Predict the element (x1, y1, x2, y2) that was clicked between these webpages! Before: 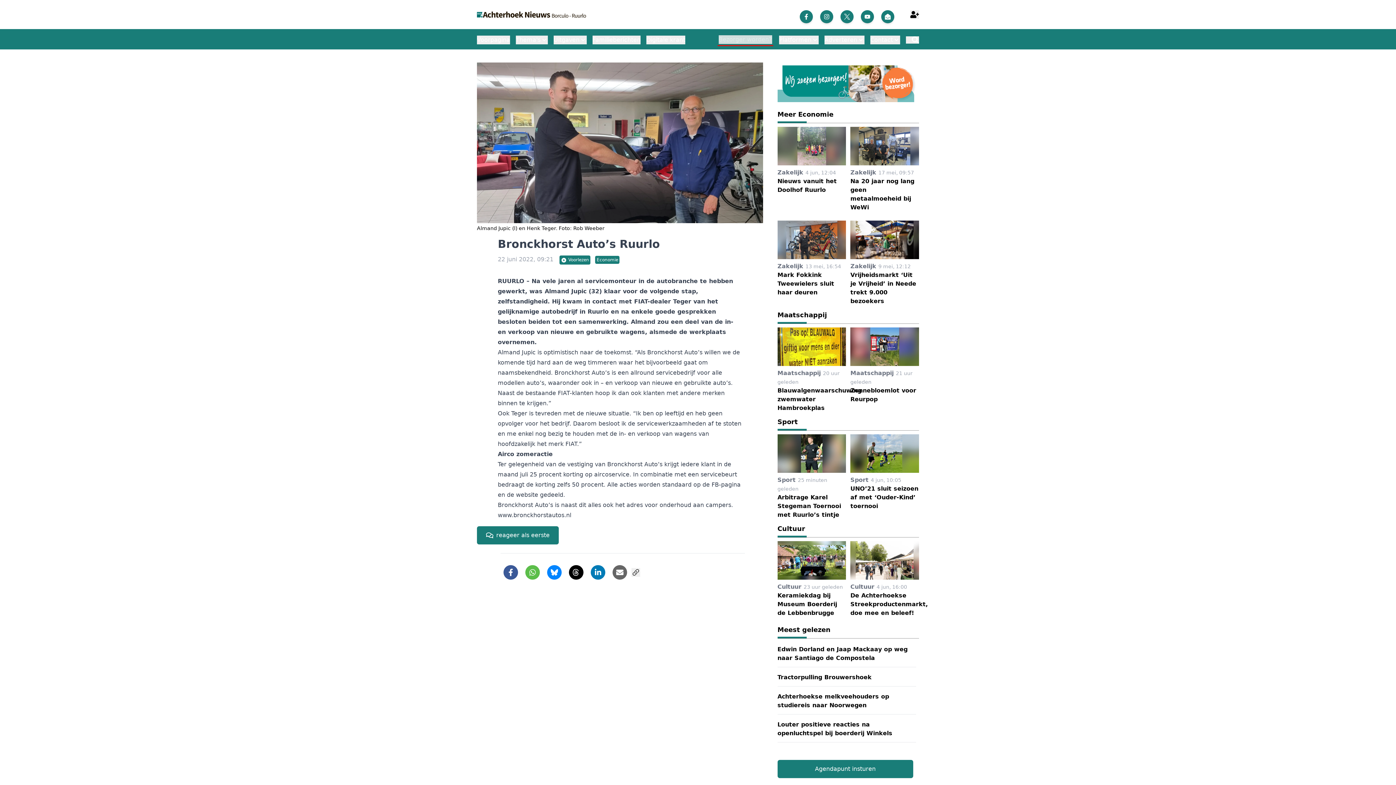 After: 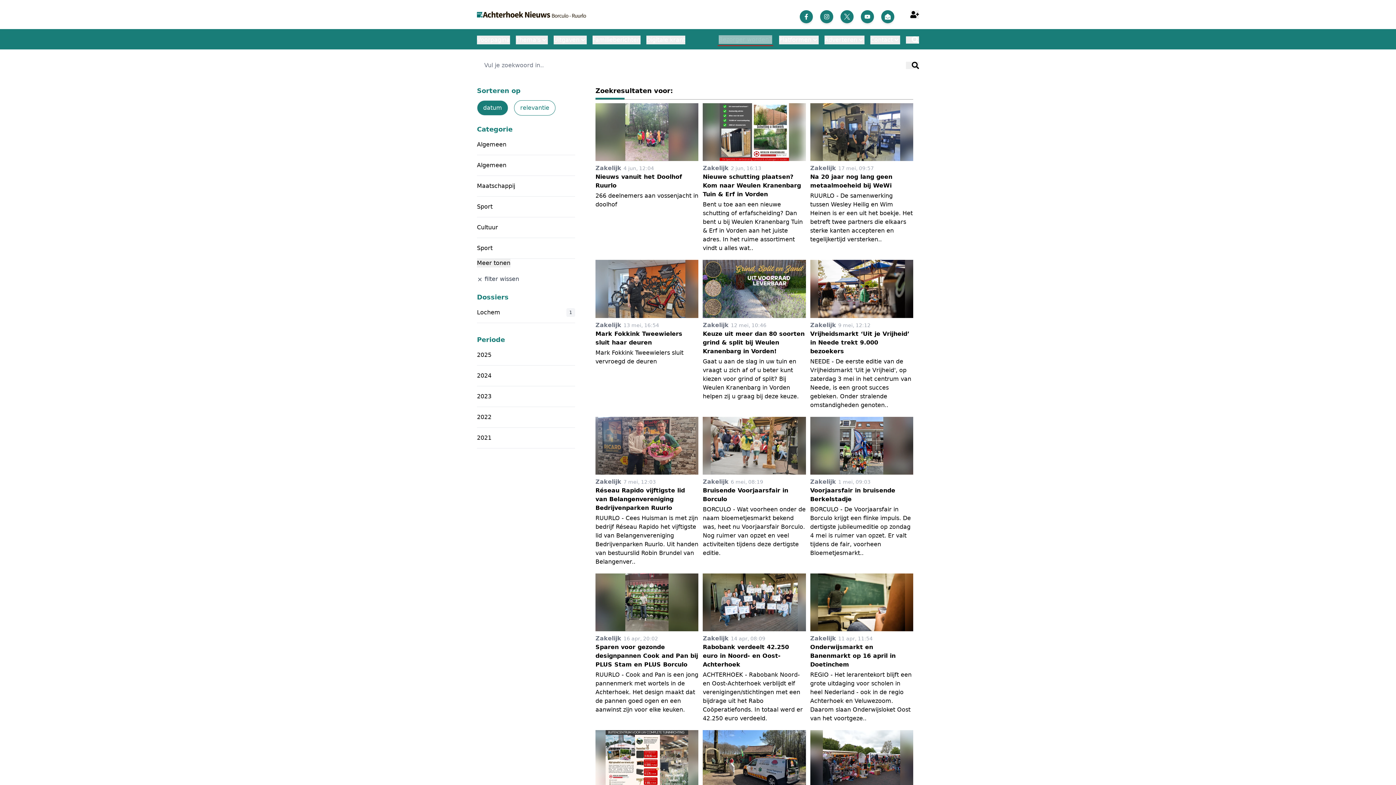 Action: bbox: (595, 256, 619, 264) label: Economie